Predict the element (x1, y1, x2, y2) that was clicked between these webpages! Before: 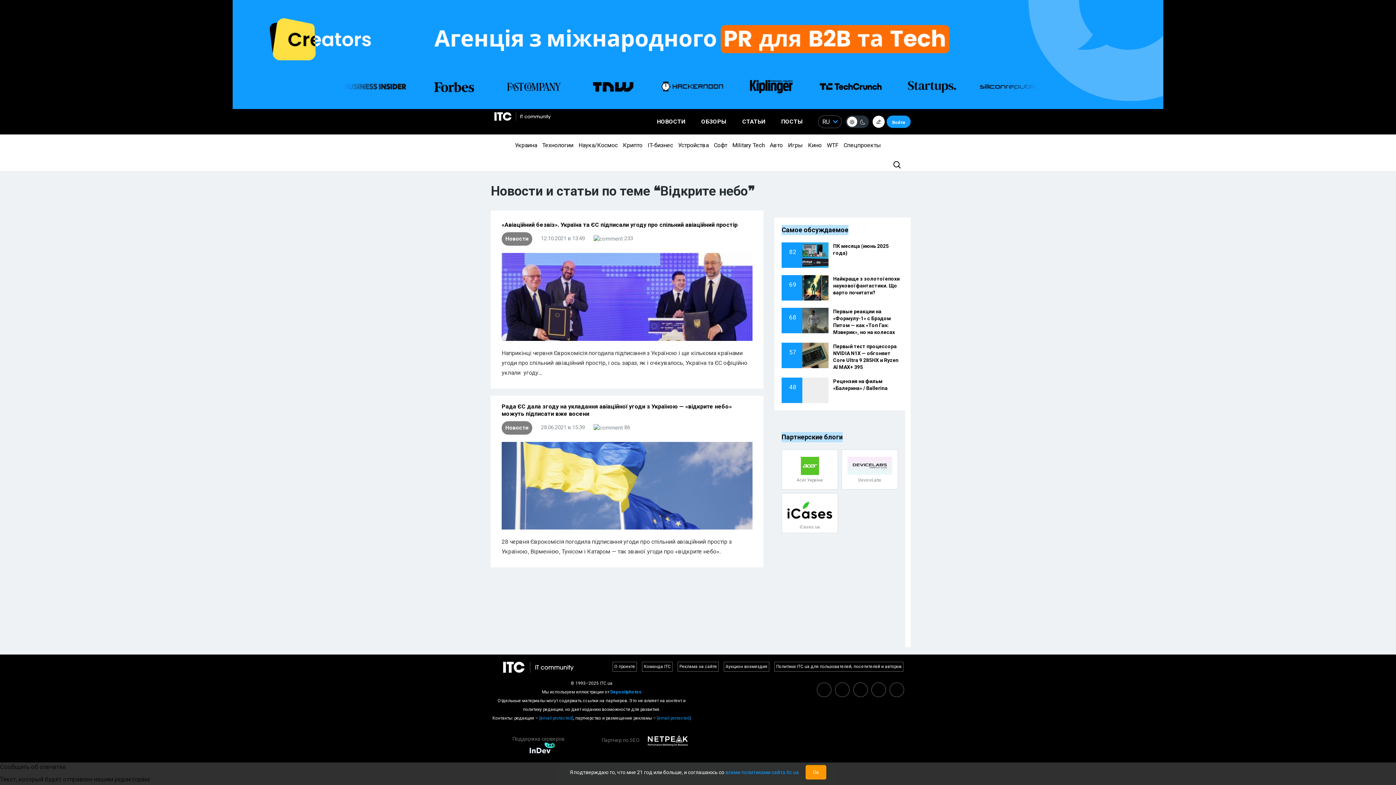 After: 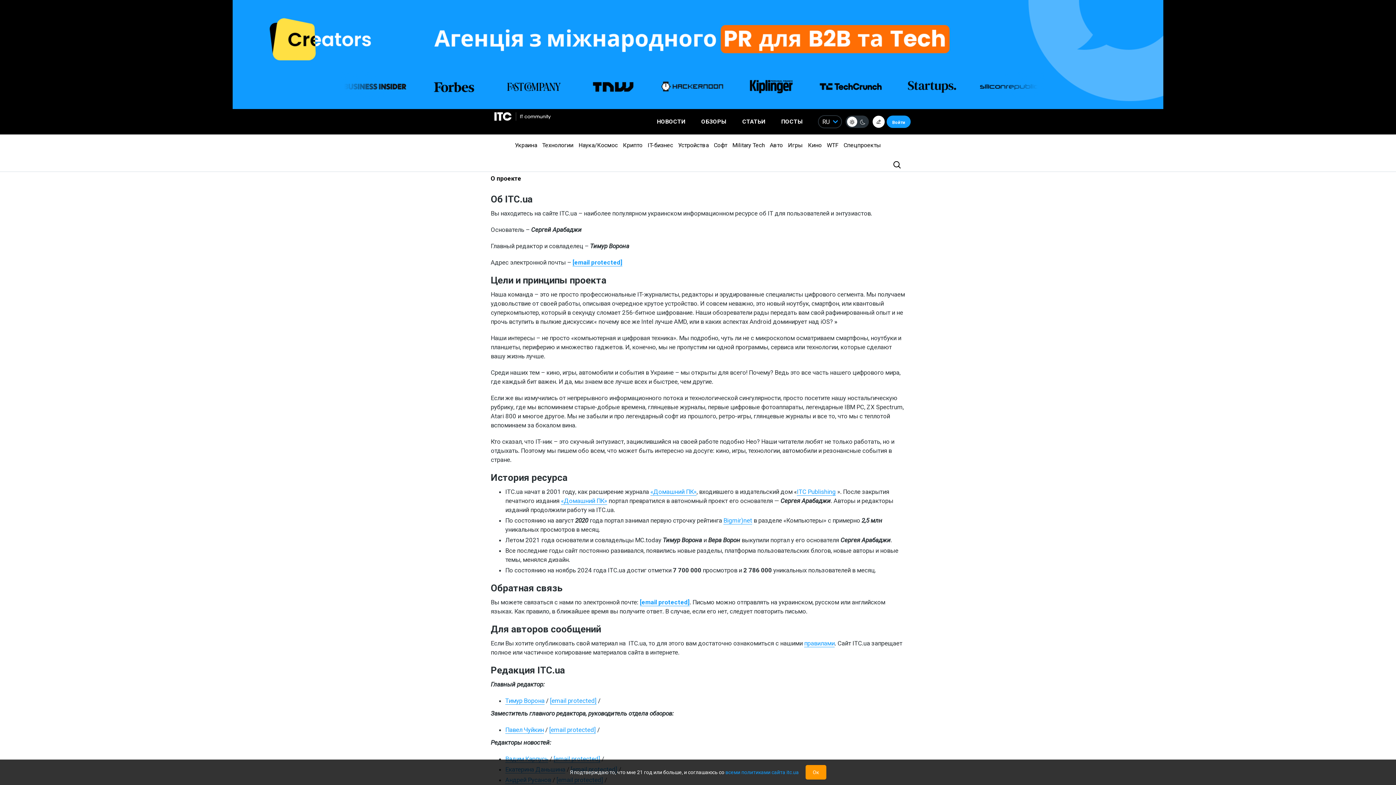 Action: label: О проекте bbox: (612, 662, 637, 672)